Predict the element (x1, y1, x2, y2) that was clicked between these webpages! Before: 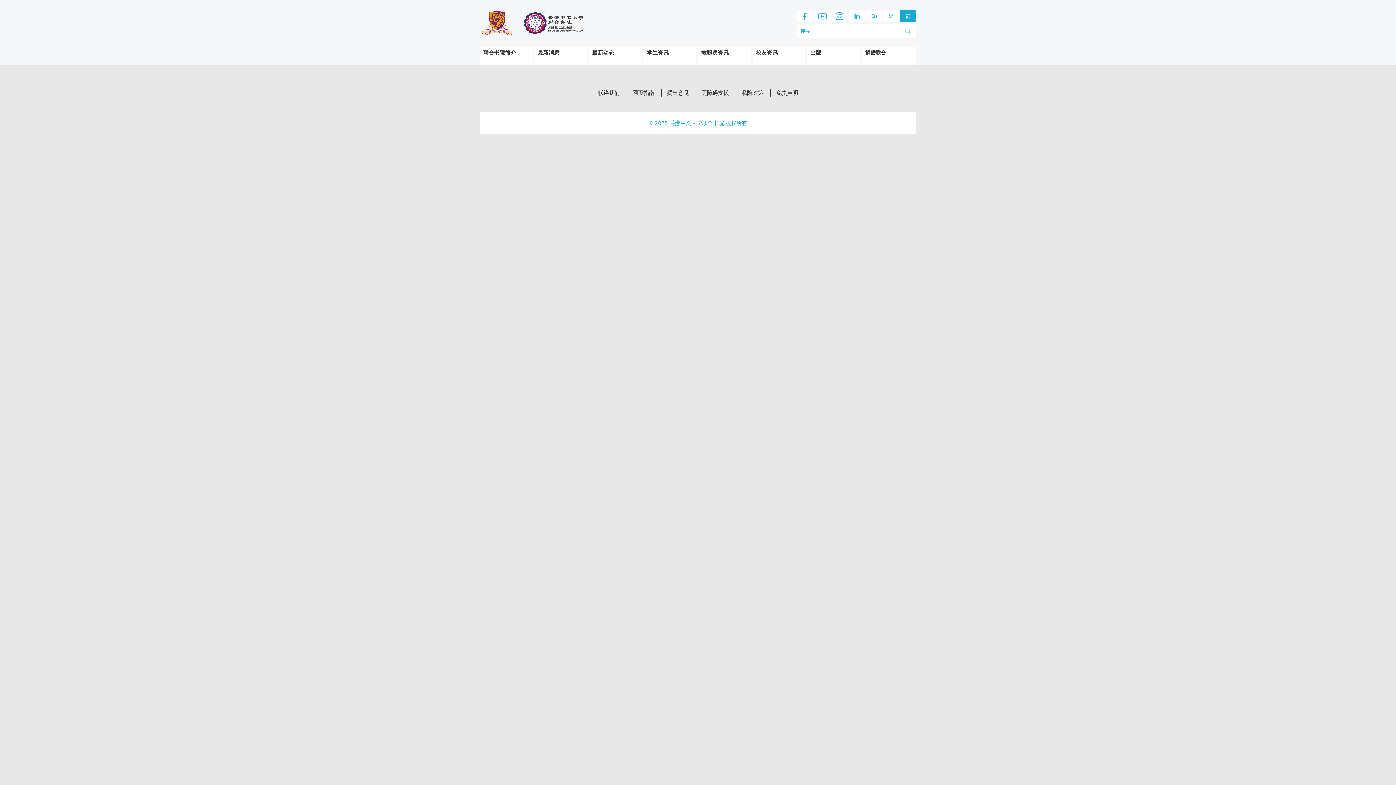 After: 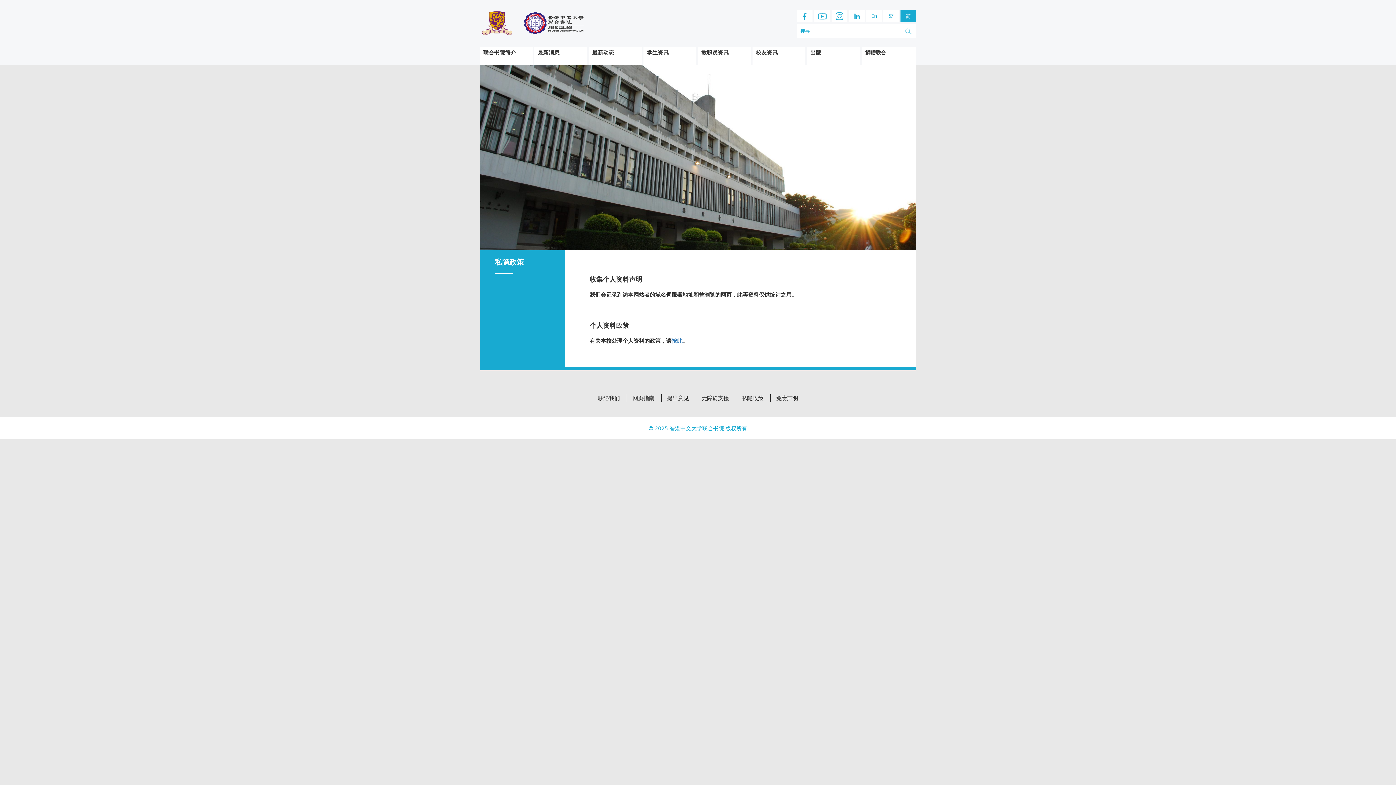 Action: label: 私隐政策 bbox: (736, 89, 769, 96)